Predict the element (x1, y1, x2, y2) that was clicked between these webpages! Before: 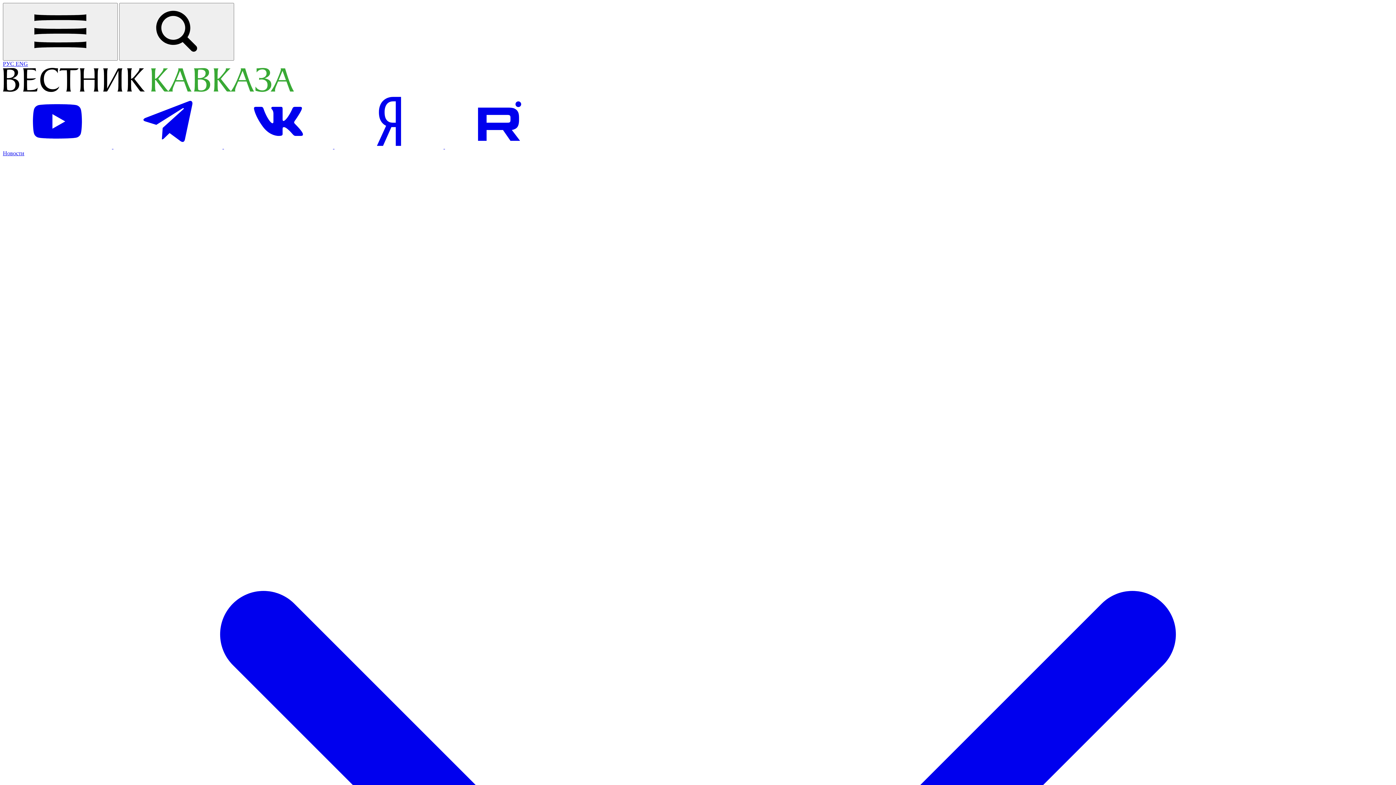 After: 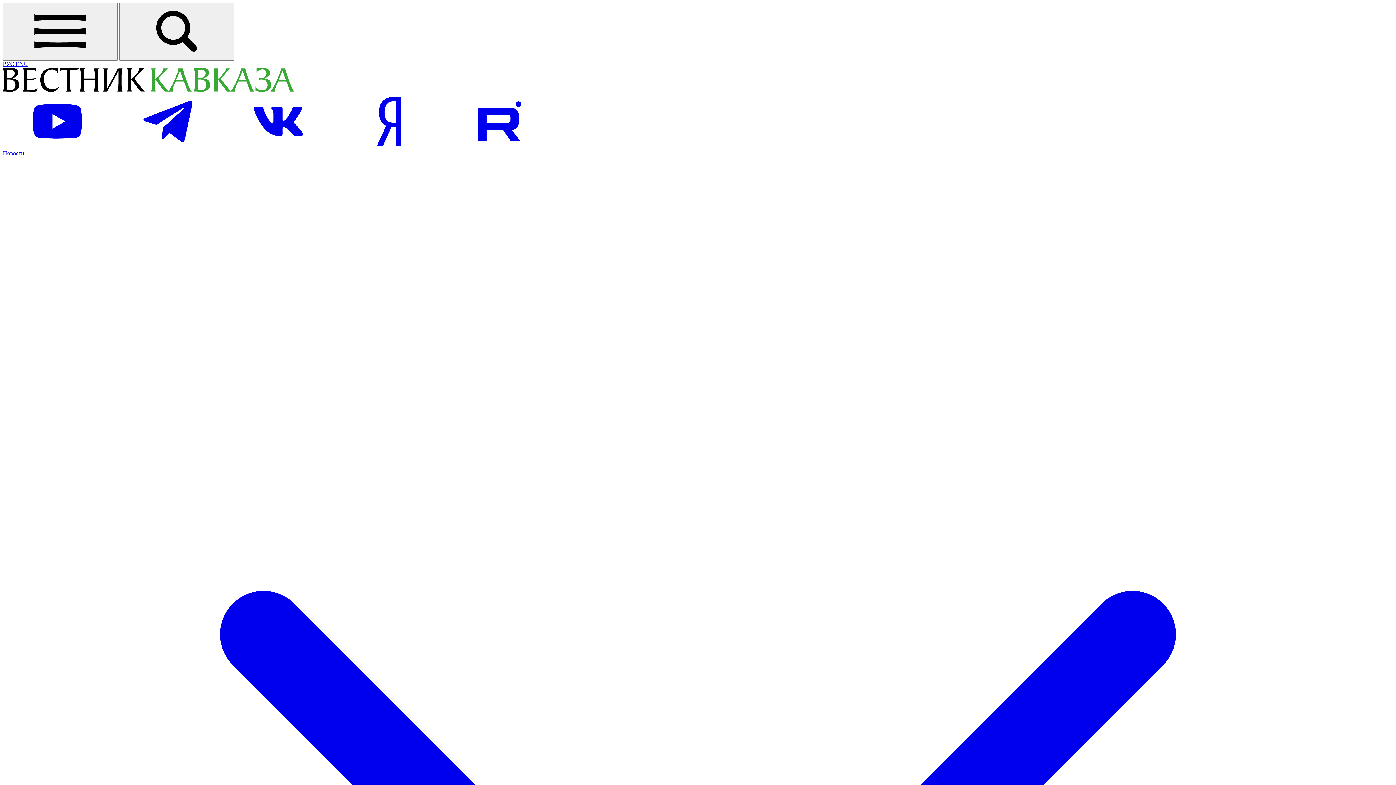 Action: label: Открыть сайт на русском bbox: (2, 60, 15, 66)